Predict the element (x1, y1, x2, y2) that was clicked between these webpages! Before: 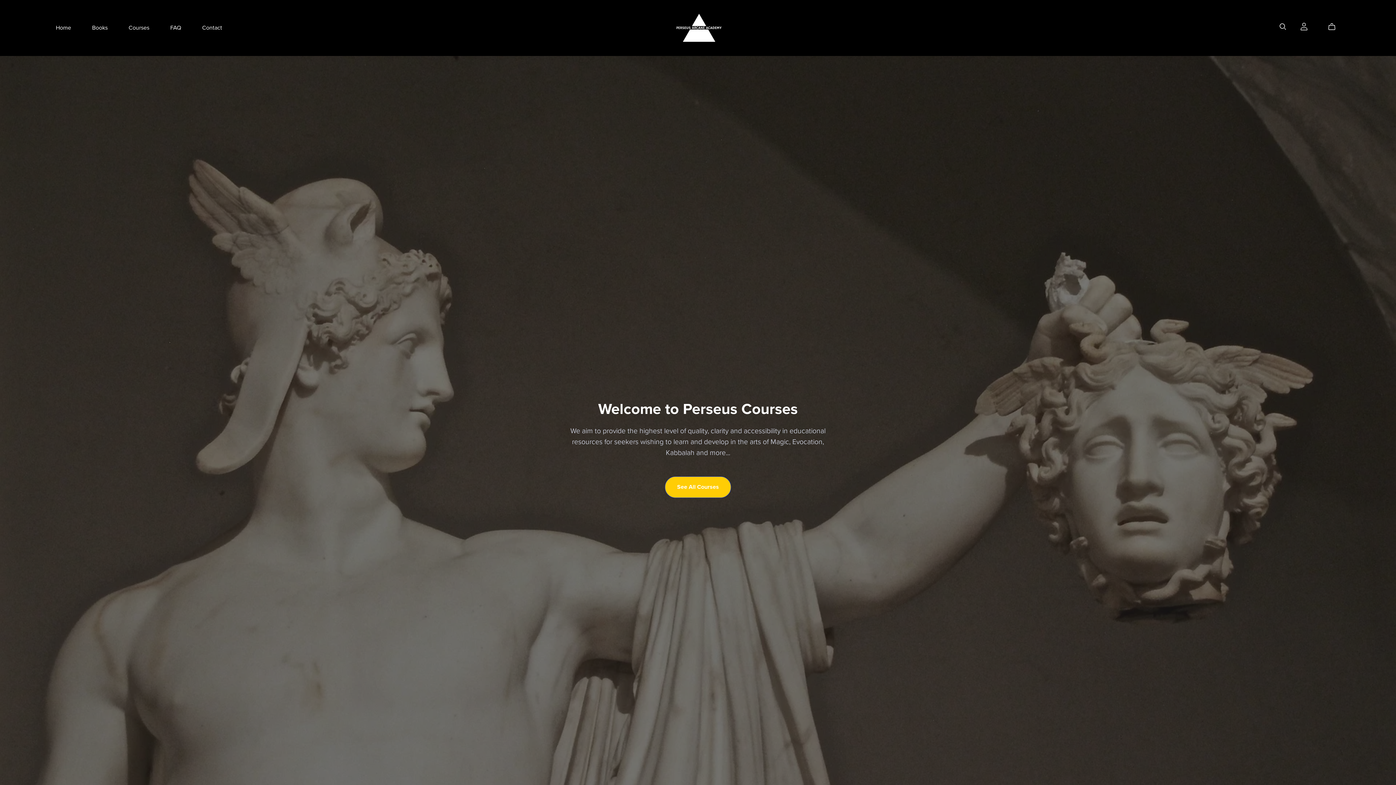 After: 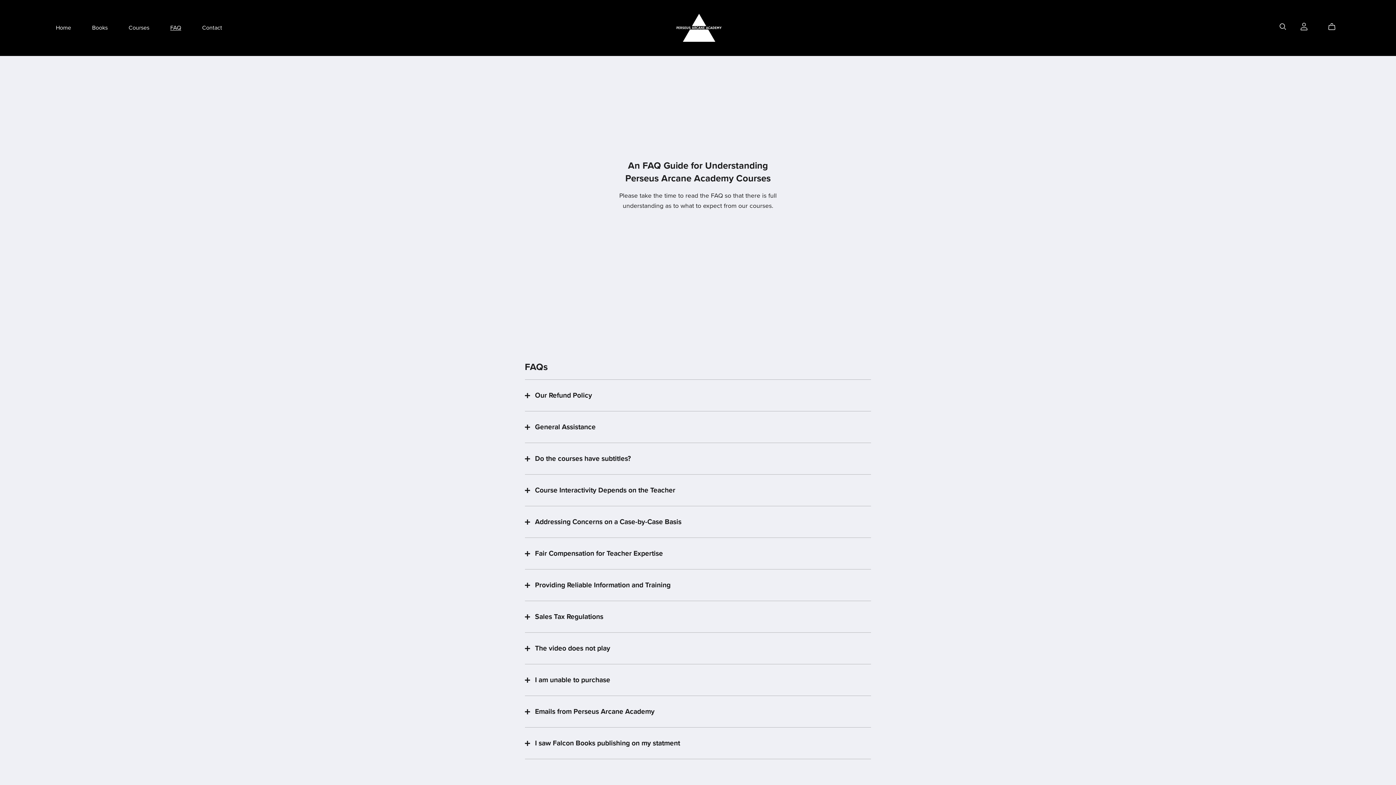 Action: bbox: (170, 23, 181, 31) label: FAQ